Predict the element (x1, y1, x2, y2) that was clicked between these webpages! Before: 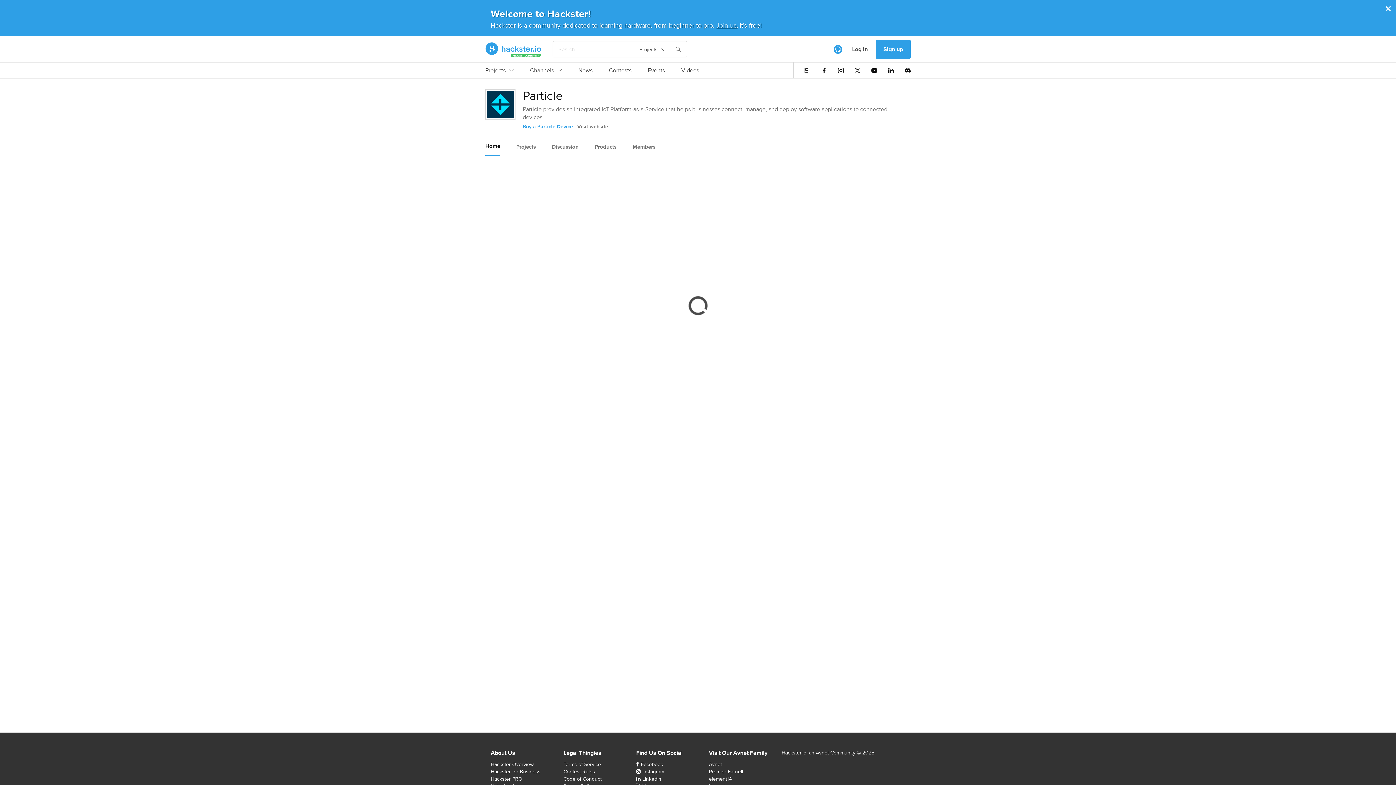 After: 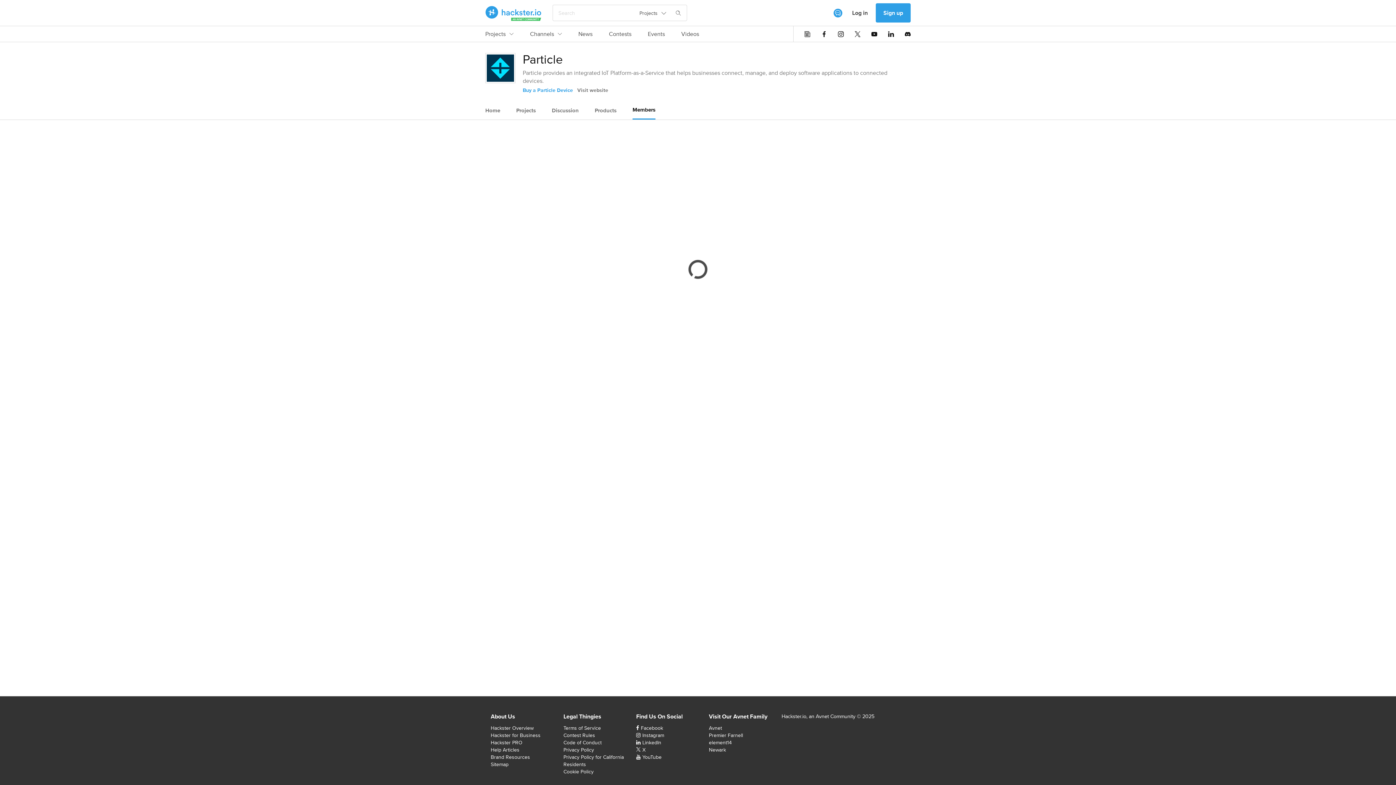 Action: label: Members bbox: (632, 138, 655, 155)